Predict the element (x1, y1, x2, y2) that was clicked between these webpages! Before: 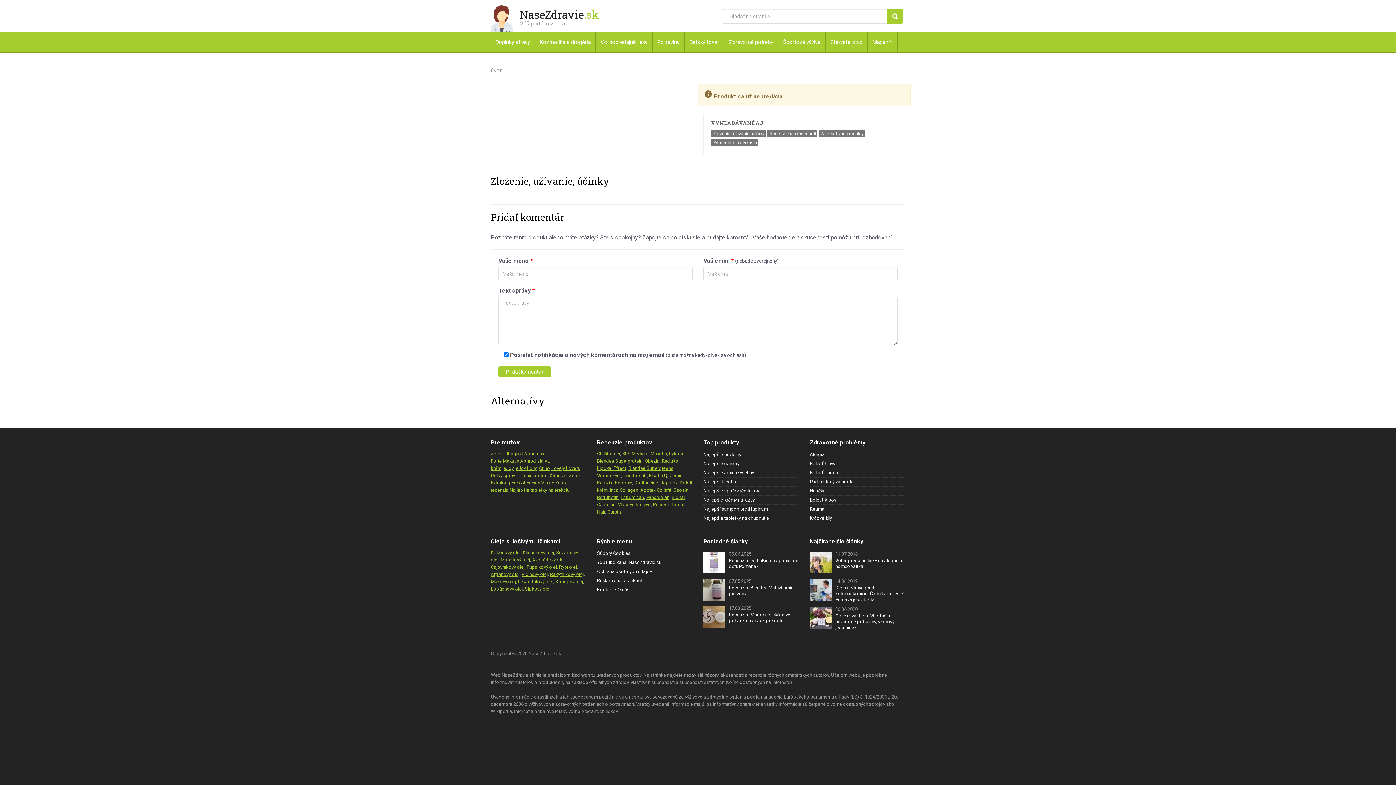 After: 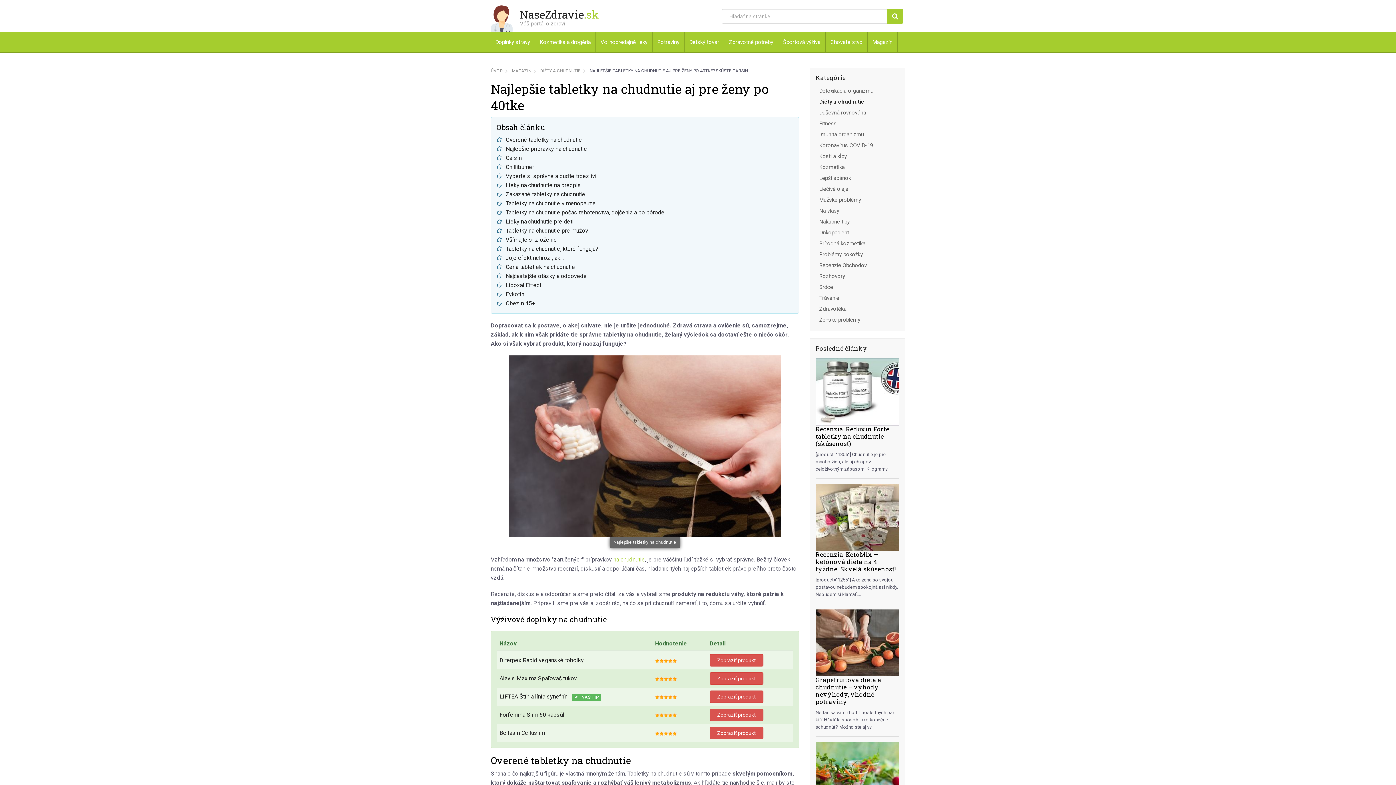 Action: bbox: (703, 515, 799, 521) label: Najlepšie tabletky na chudnutie